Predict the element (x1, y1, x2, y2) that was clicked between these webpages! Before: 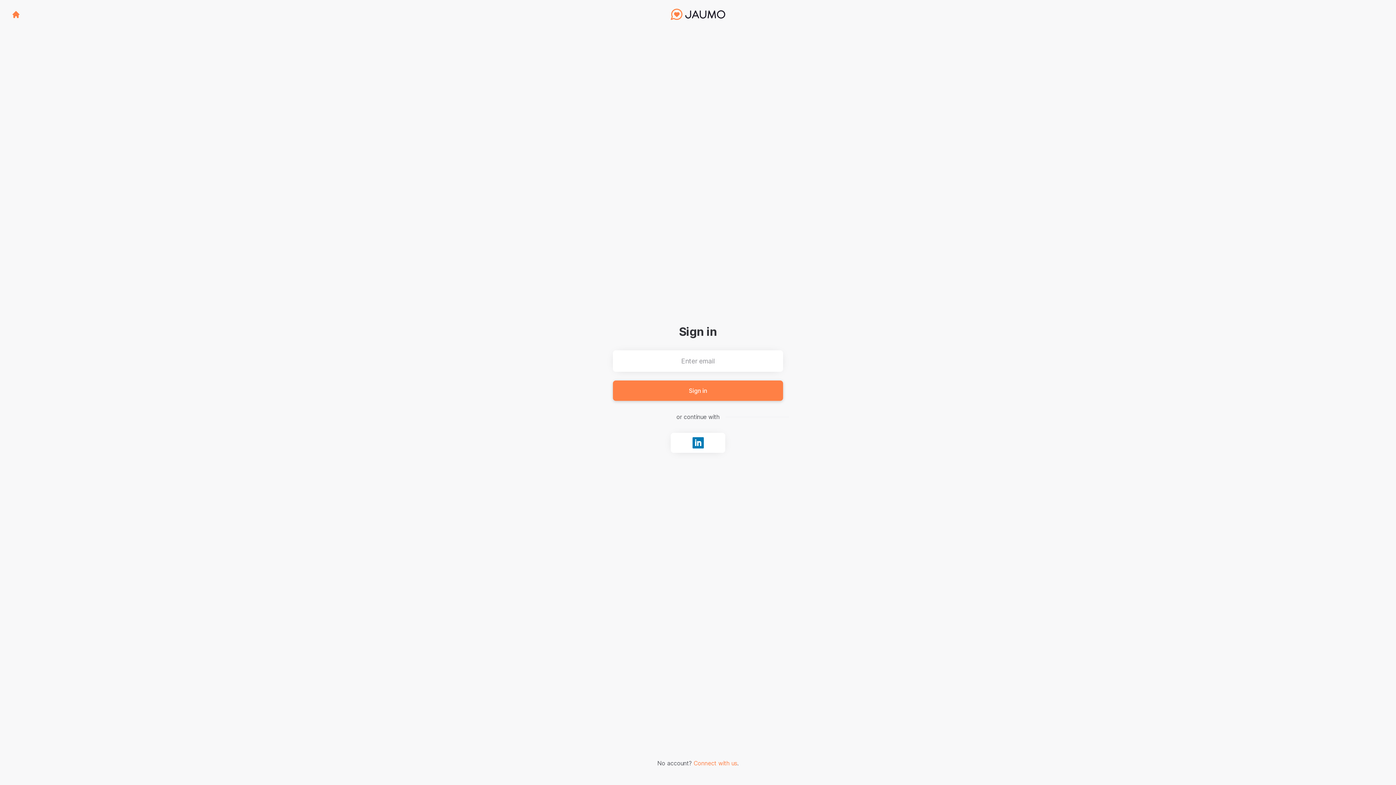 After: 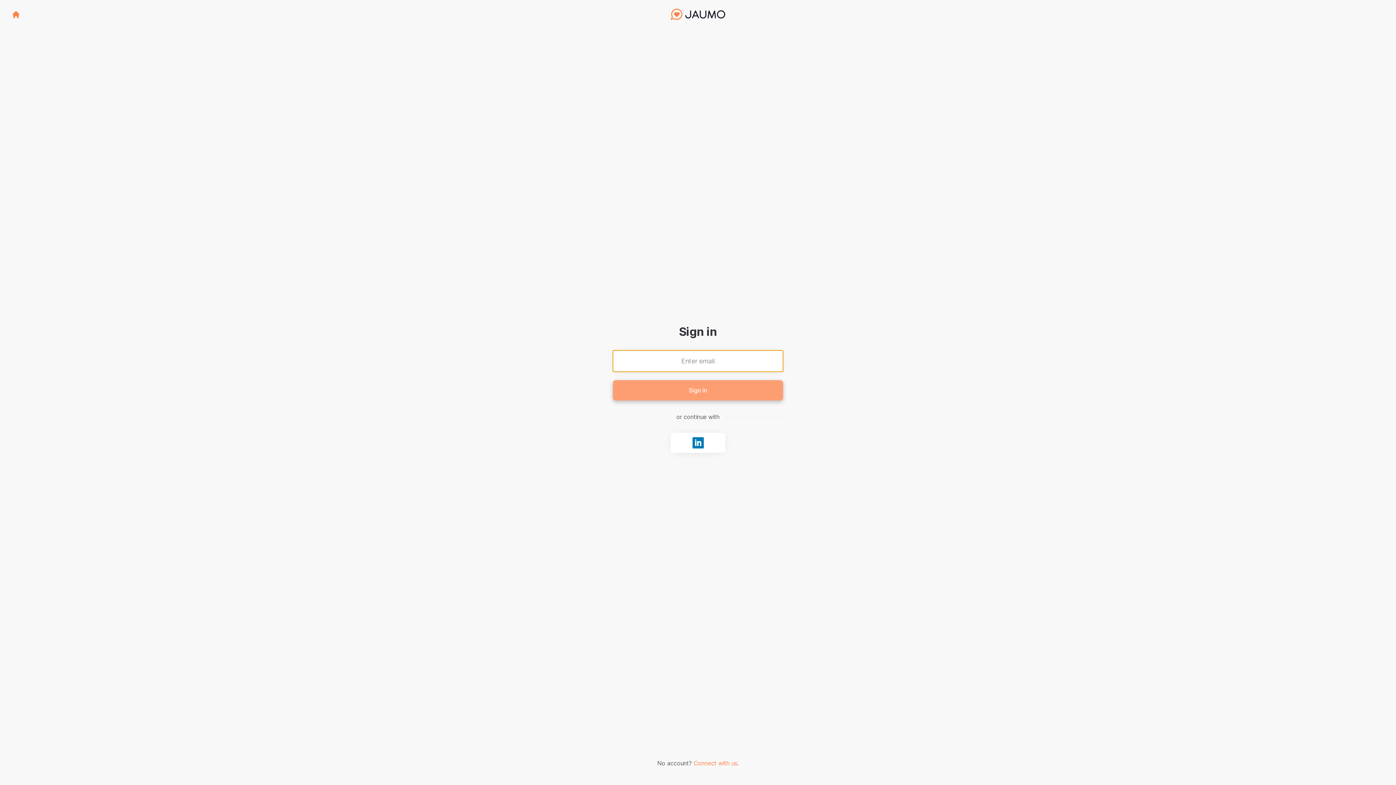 Action: bbox: (613, 380, 783, 400) label: Sign in